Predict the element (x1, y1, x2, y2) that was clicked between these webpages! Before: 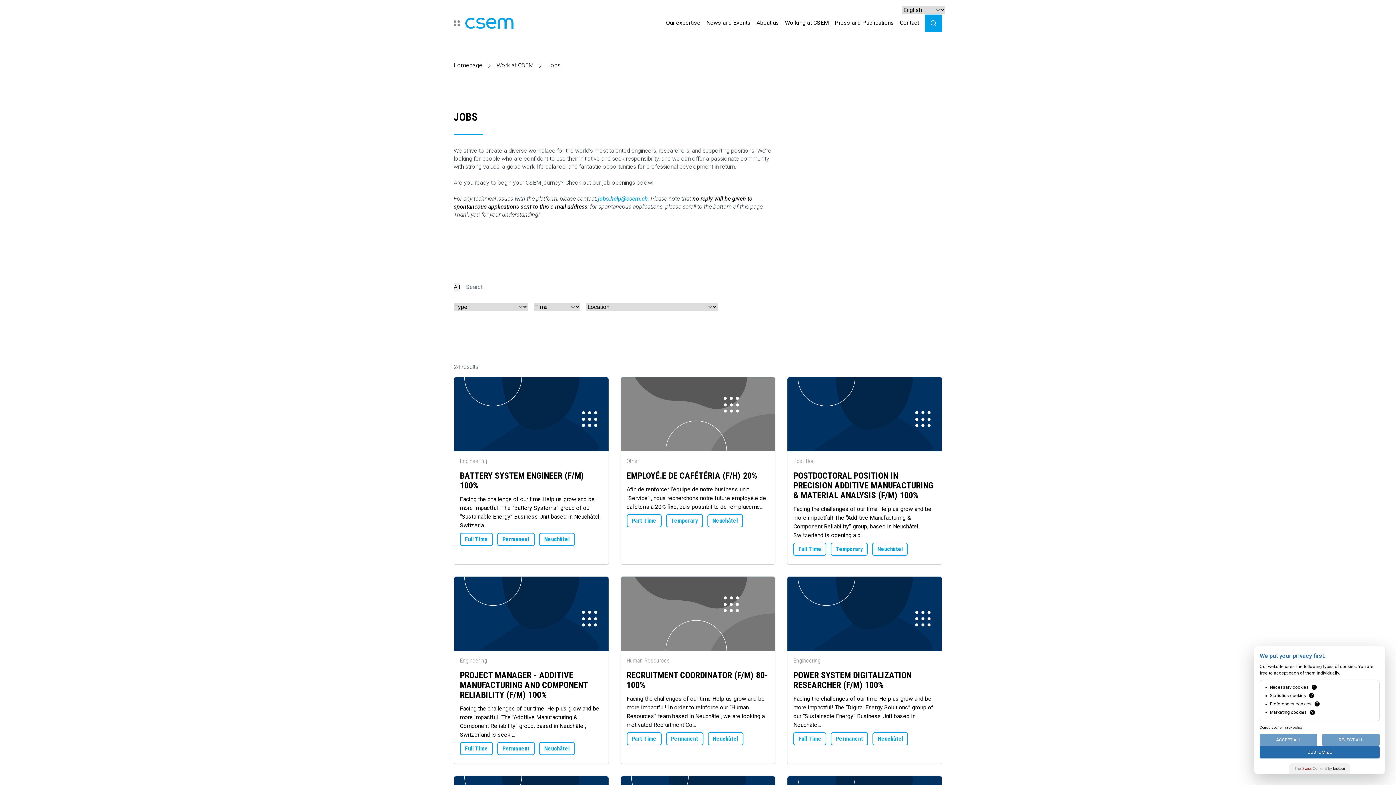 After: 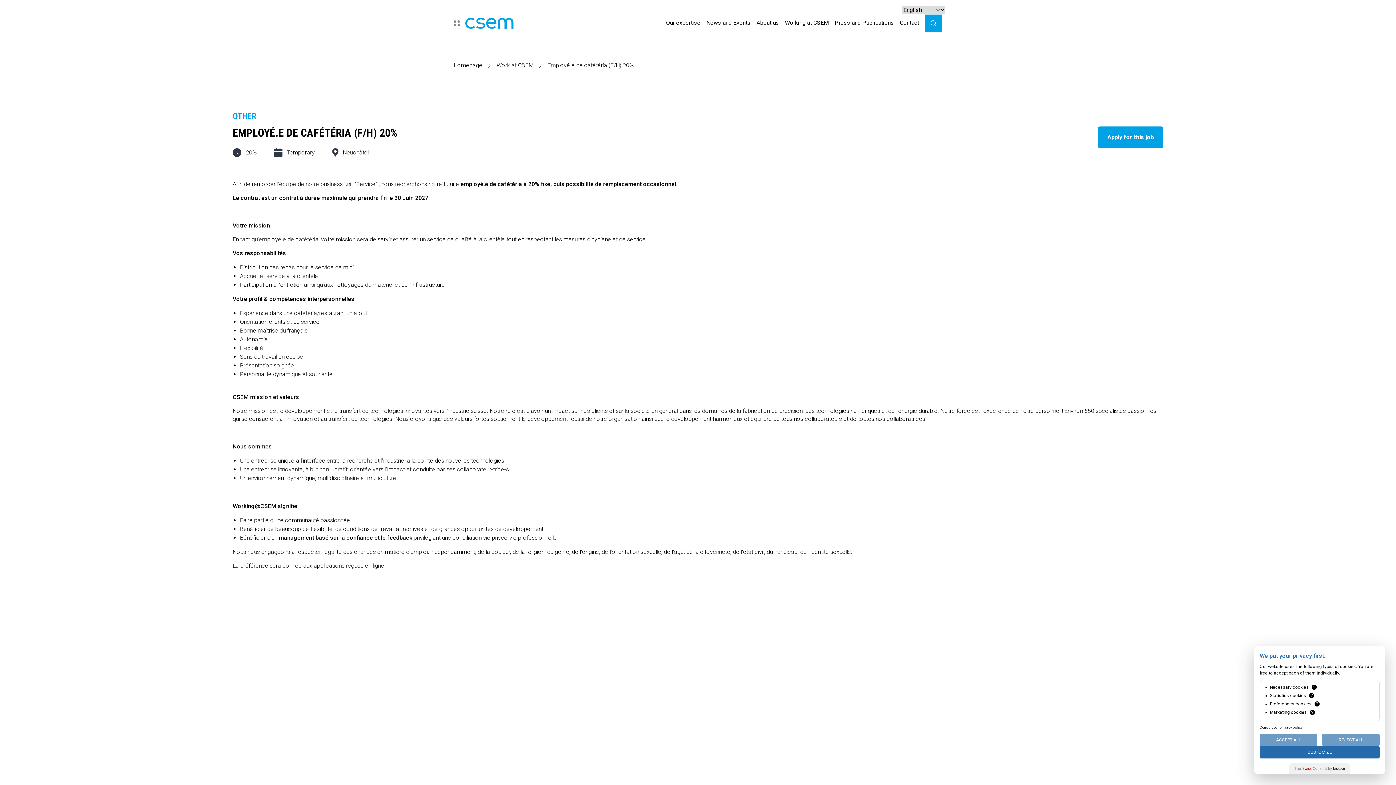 Action: label: Other

EMPLOYÉ.E DE CAFÉTÉRIA (F/H) 20%
Afin de renforcer l'équipe de notre business unit "Service" , nous recherchons notre futur.e employé.e de cafétéria à 20% fixe, puis possibilité de remplaceme...
Part Time
Temporary
Neuchâtel bbox: (620, 377, 775, 565)